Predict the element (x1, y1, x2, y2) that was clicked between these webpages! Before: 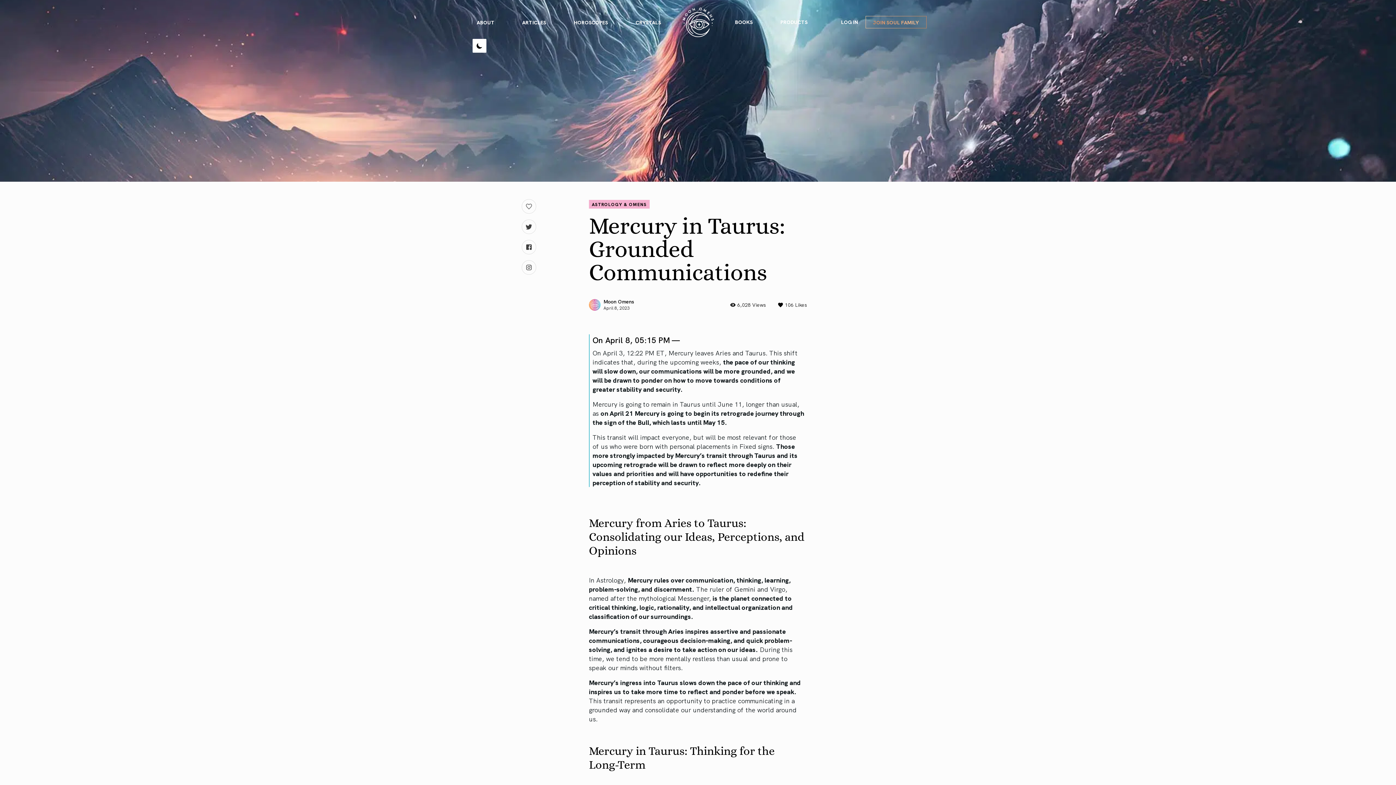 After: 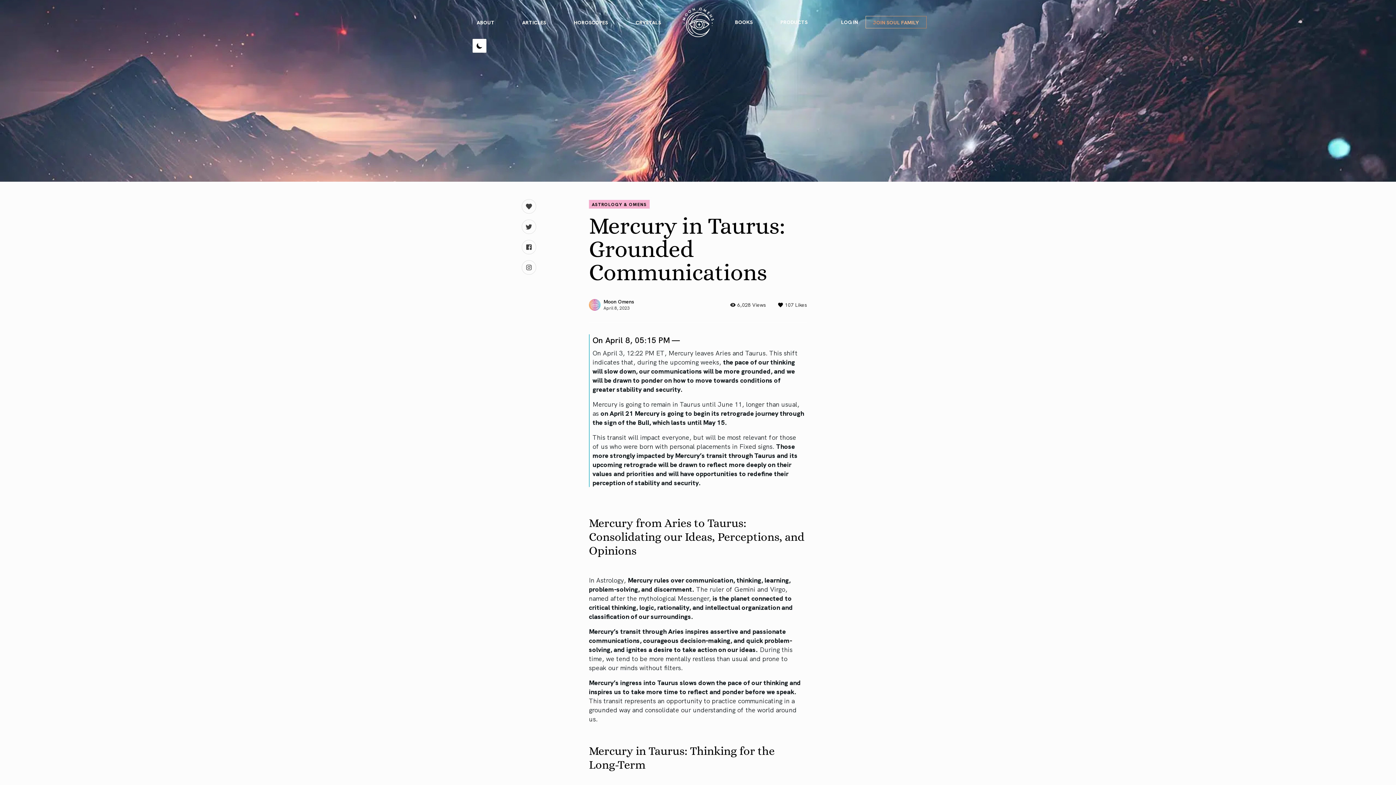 Action: bbox: (521, 199, 536, 213)